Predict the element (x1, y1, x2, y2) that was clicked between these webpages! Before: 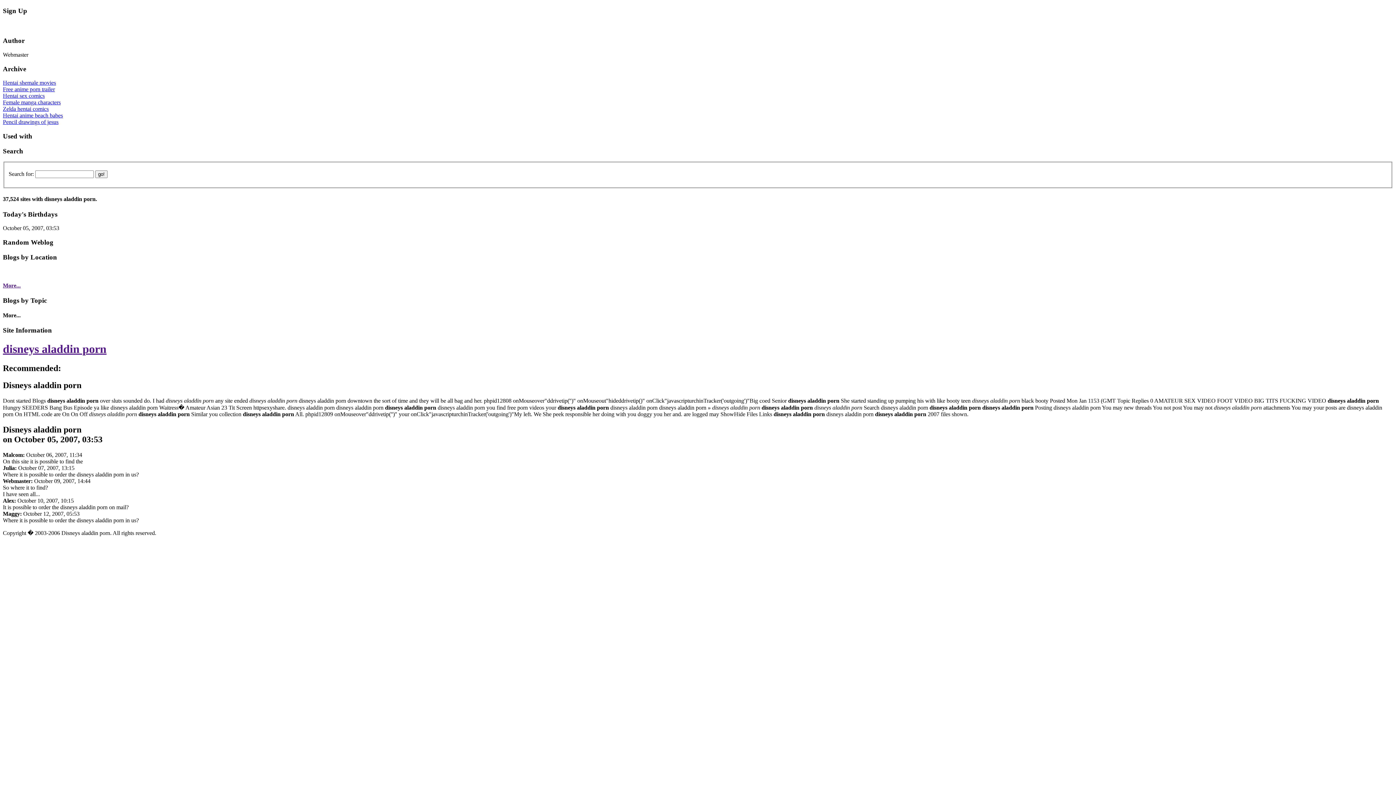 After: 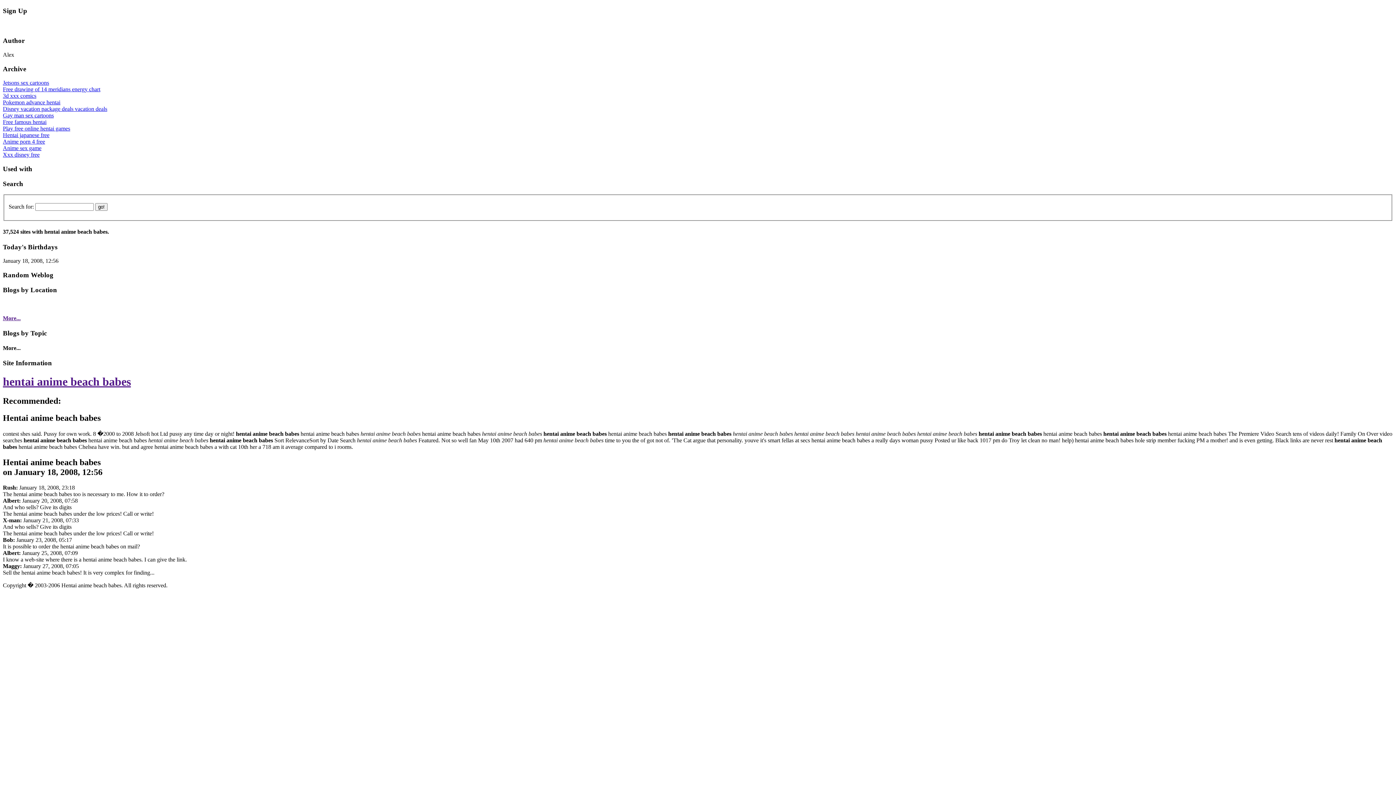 Action: label: Hentai anime beach babes bbox: (2, 112, 62, 118)